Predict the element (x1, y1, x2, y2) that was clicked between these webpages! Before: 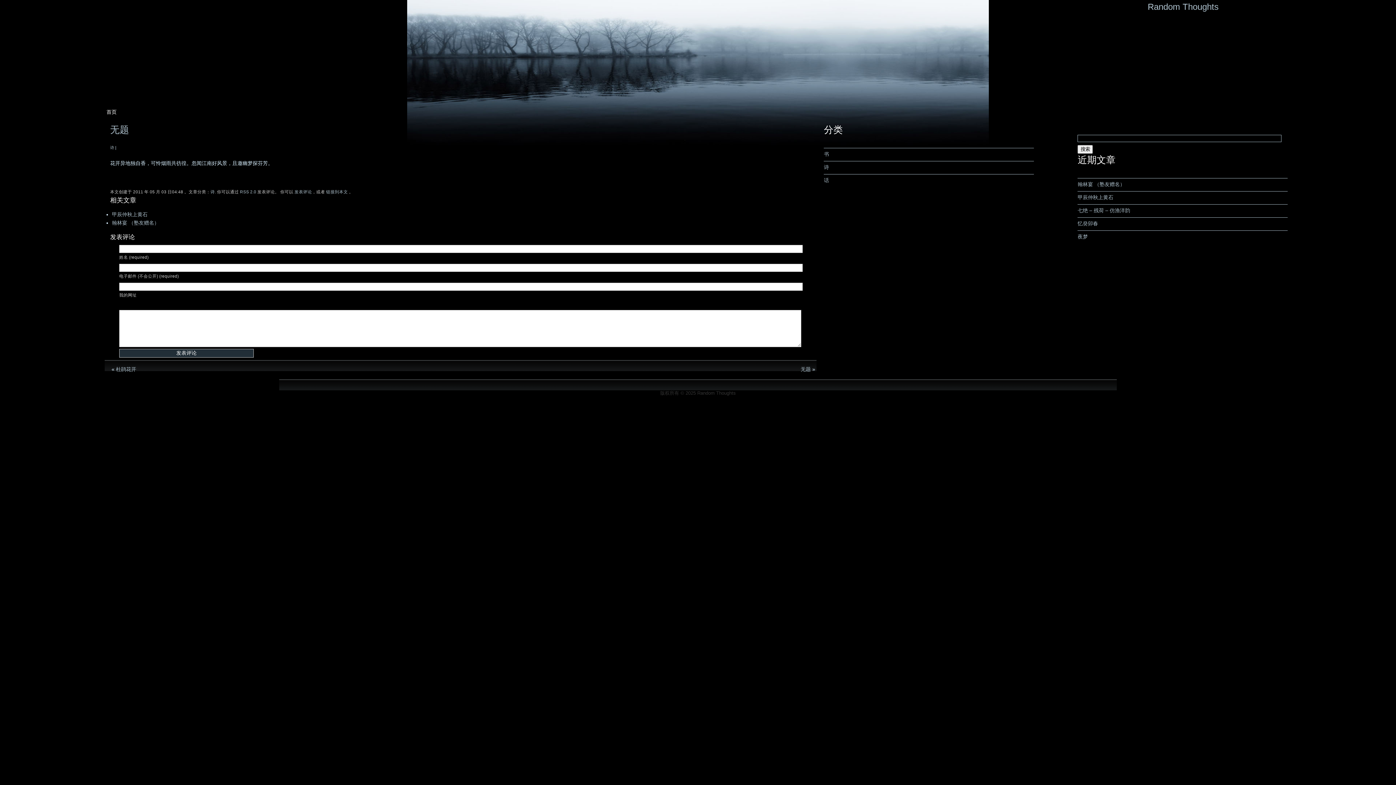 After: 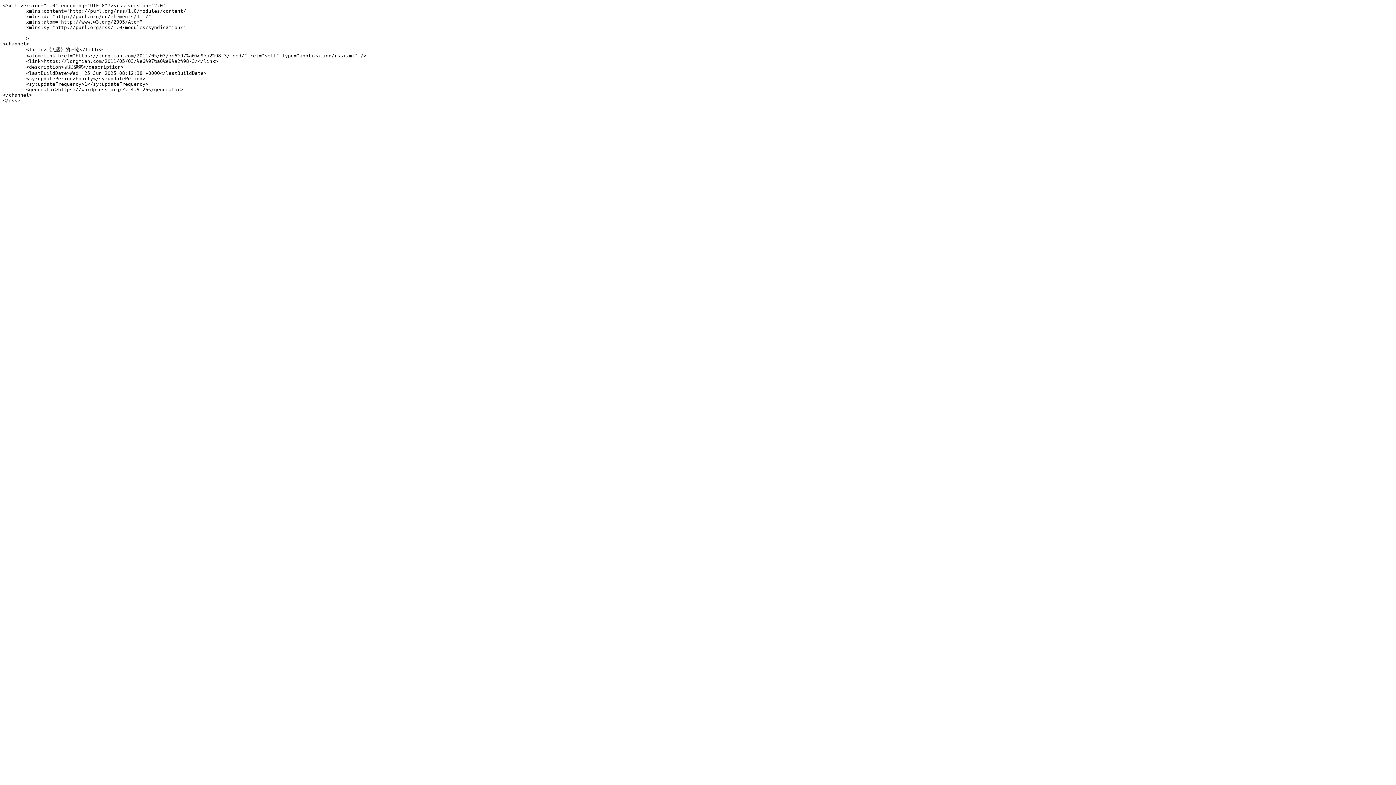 Action: bbox: (240, 189, 256, 194) label: RSS 2.0